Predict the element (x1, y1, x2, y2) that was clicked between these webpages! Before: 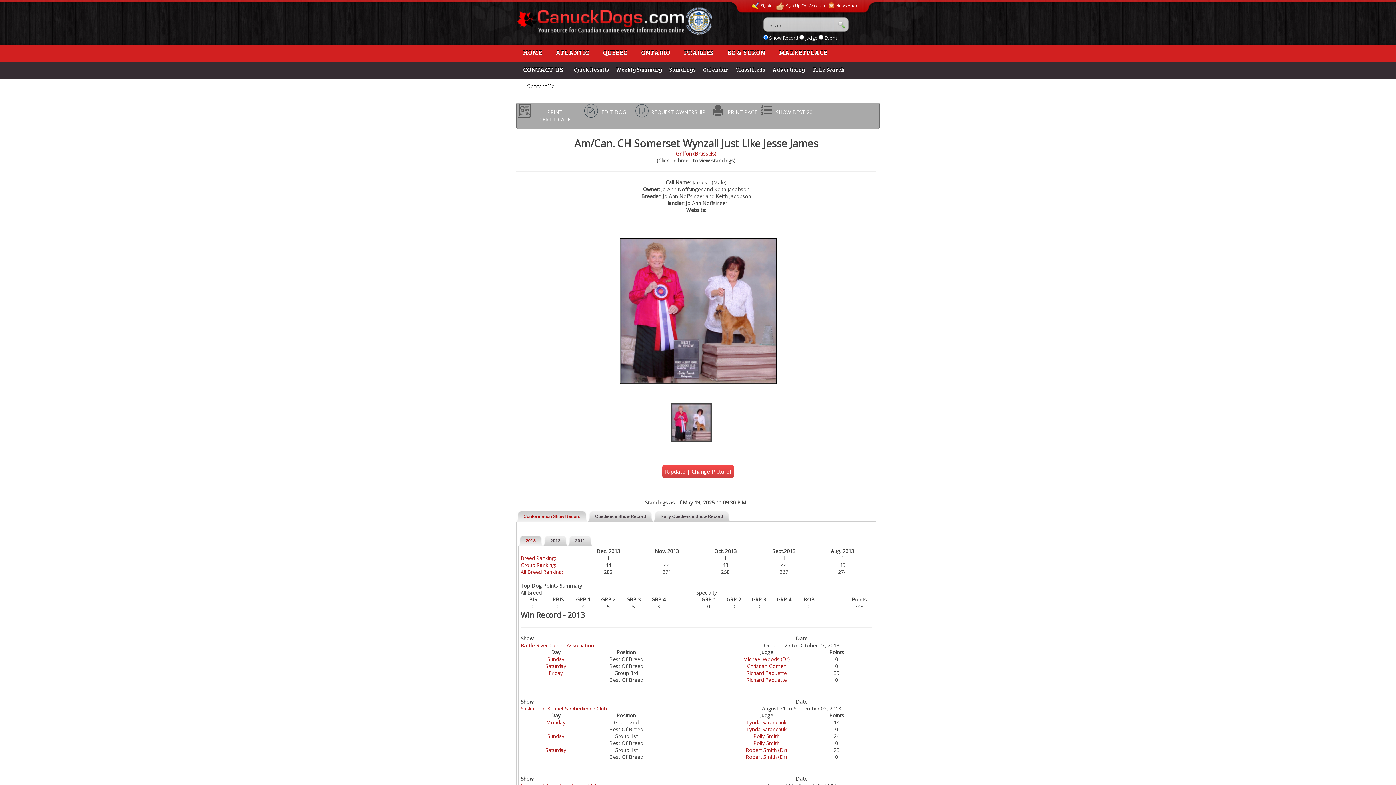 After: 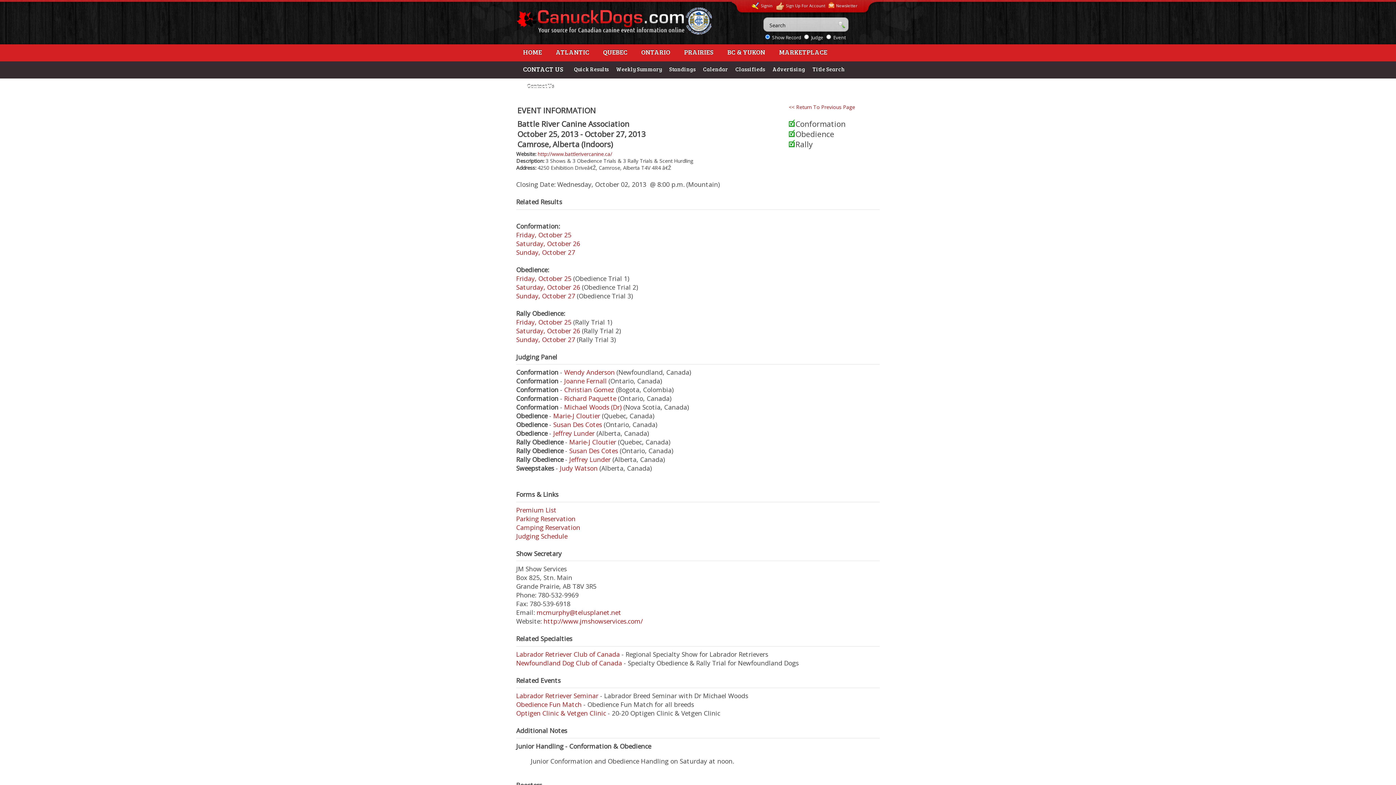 Action: label: Battle River Canine Association bbox: (520, 642, 594, 649)